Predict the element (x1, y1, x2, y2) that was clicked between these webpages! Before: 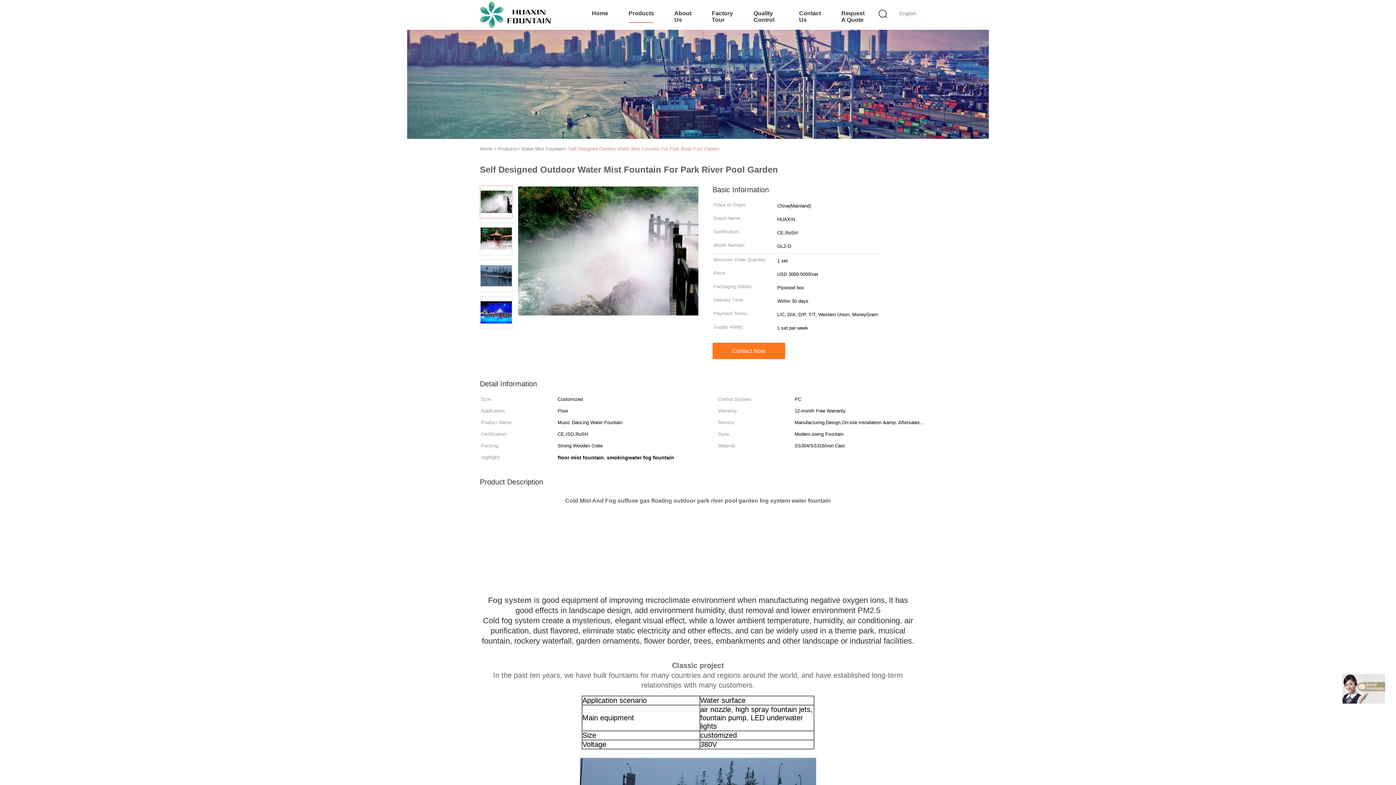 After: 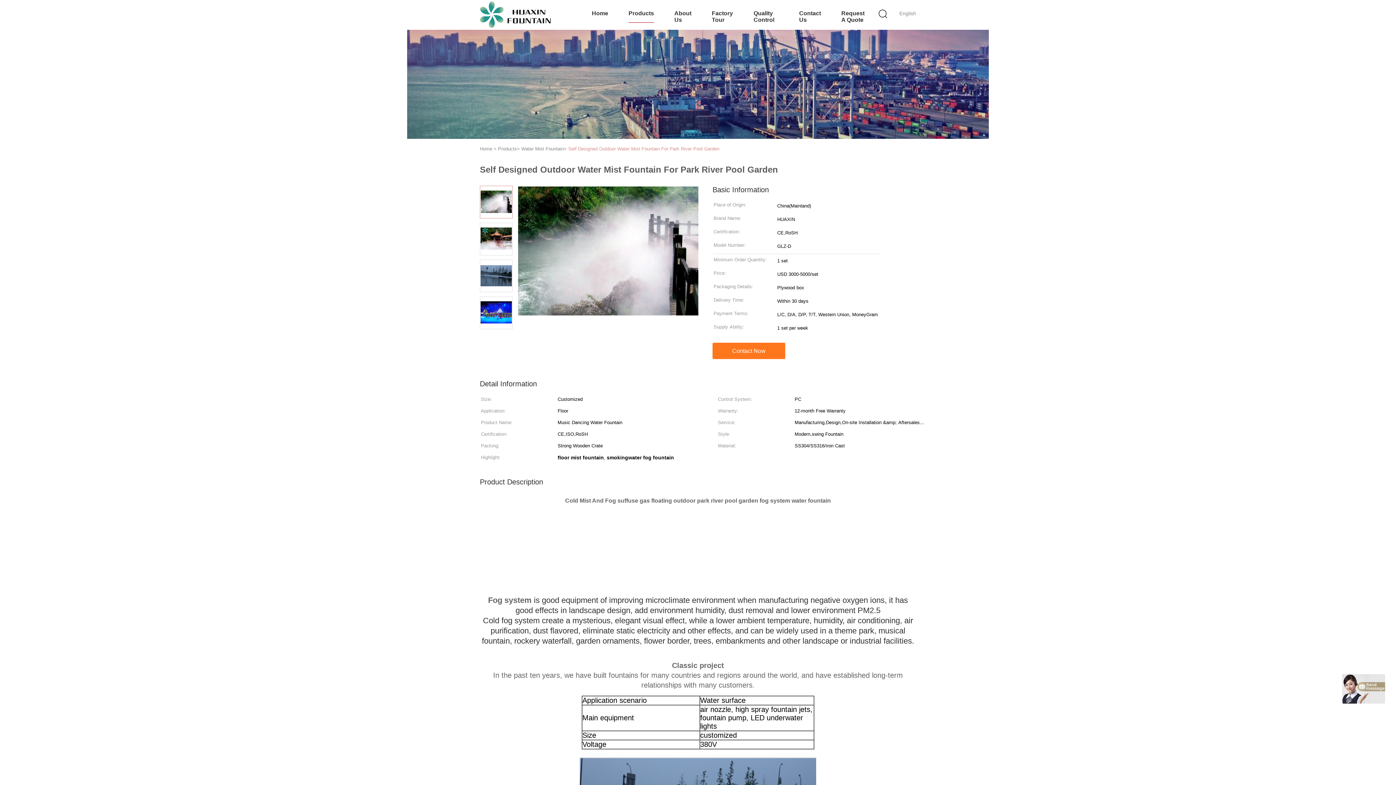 Action: bbox: (899, 10, 916, 16) label: English